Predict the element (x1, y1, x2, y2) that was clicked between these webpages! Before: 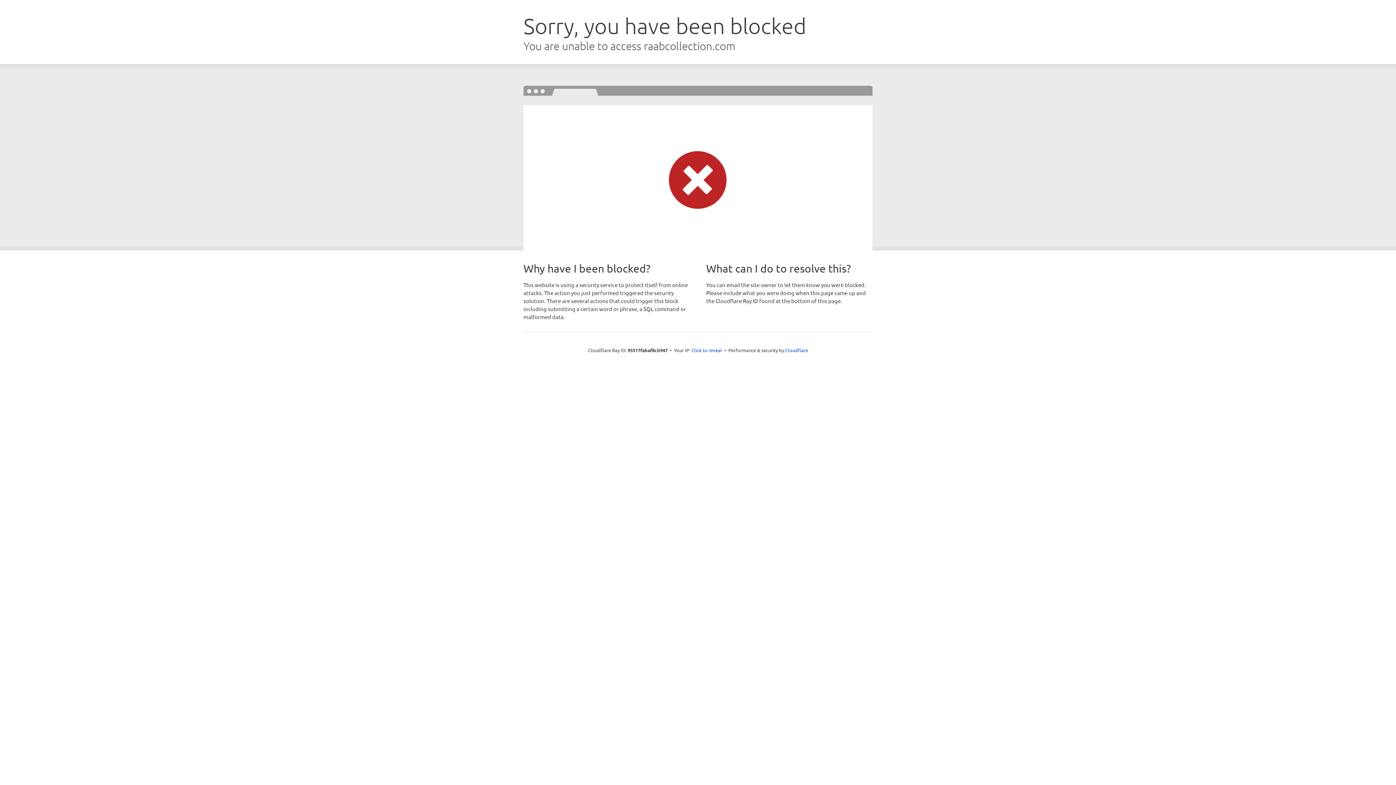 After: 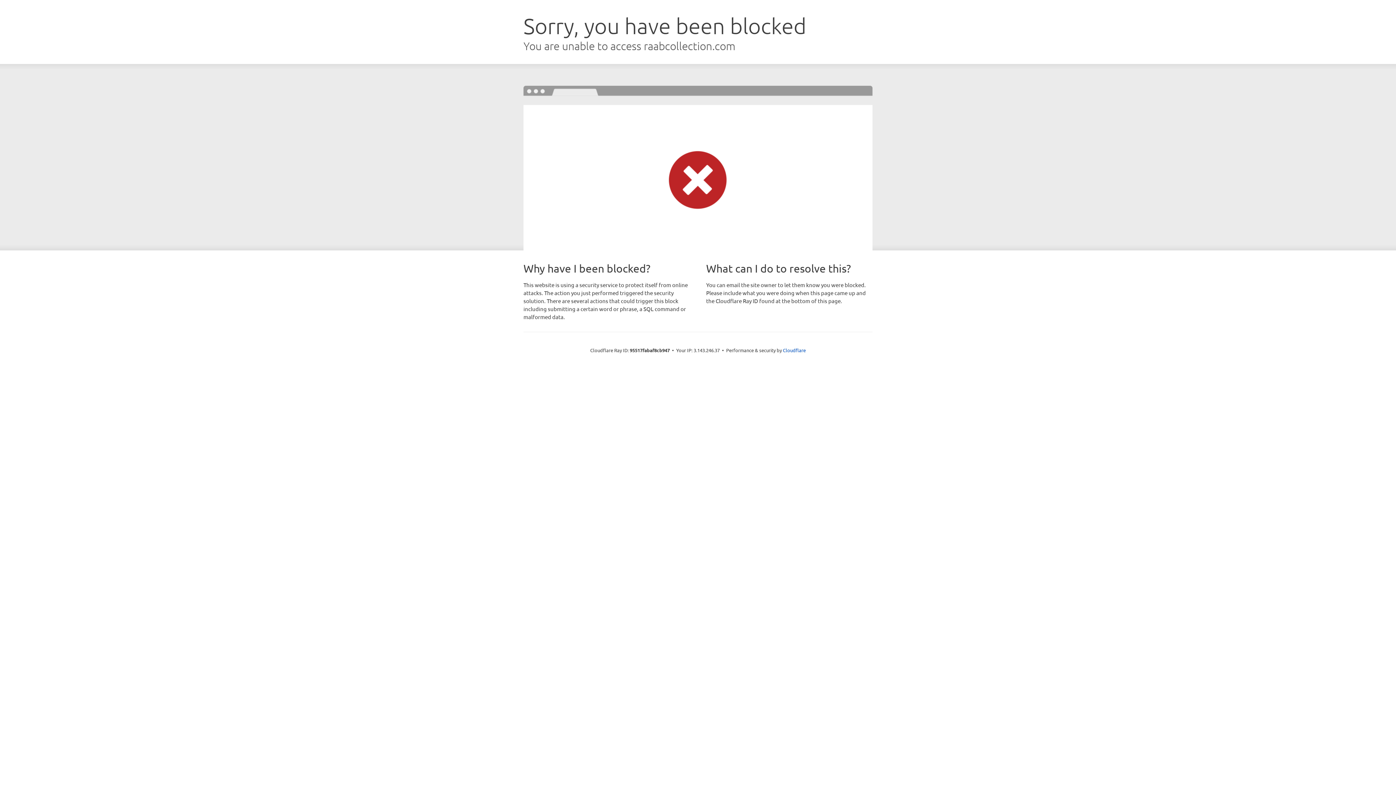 Action: label: Click to reveal bbox: (691, 346, 722, 353)